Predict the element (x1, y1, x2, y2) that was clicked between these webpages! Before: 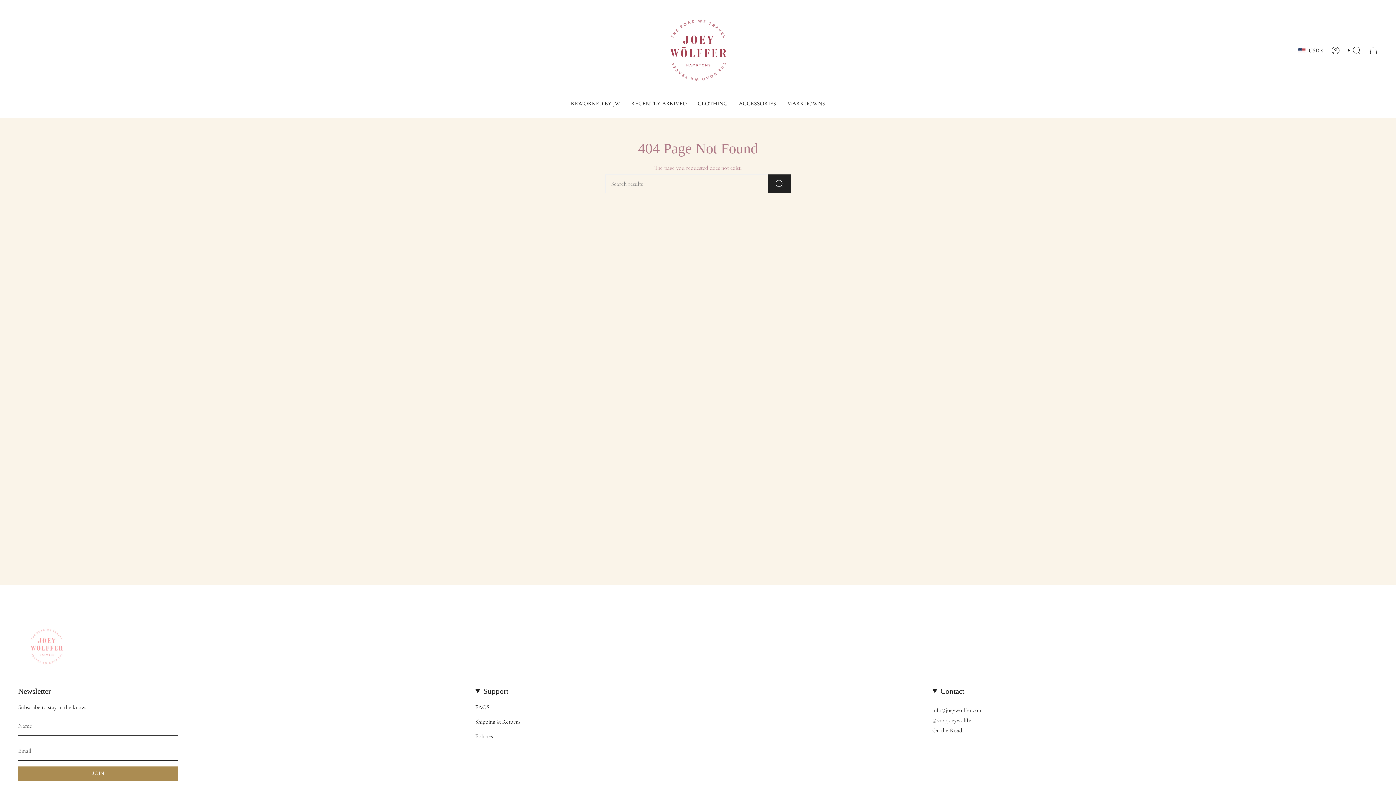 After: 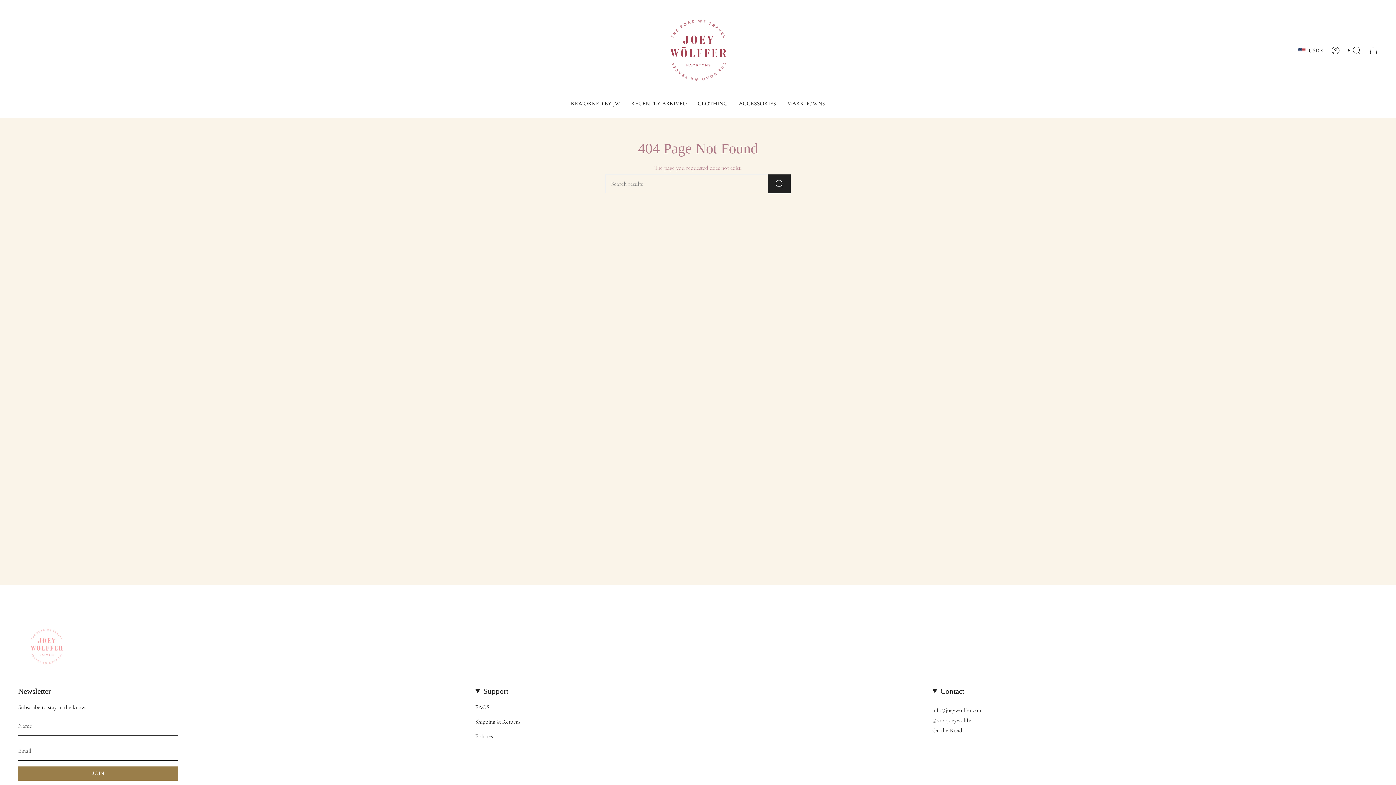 Action: label: JOIN bbox: (18, 766, 178, 780)